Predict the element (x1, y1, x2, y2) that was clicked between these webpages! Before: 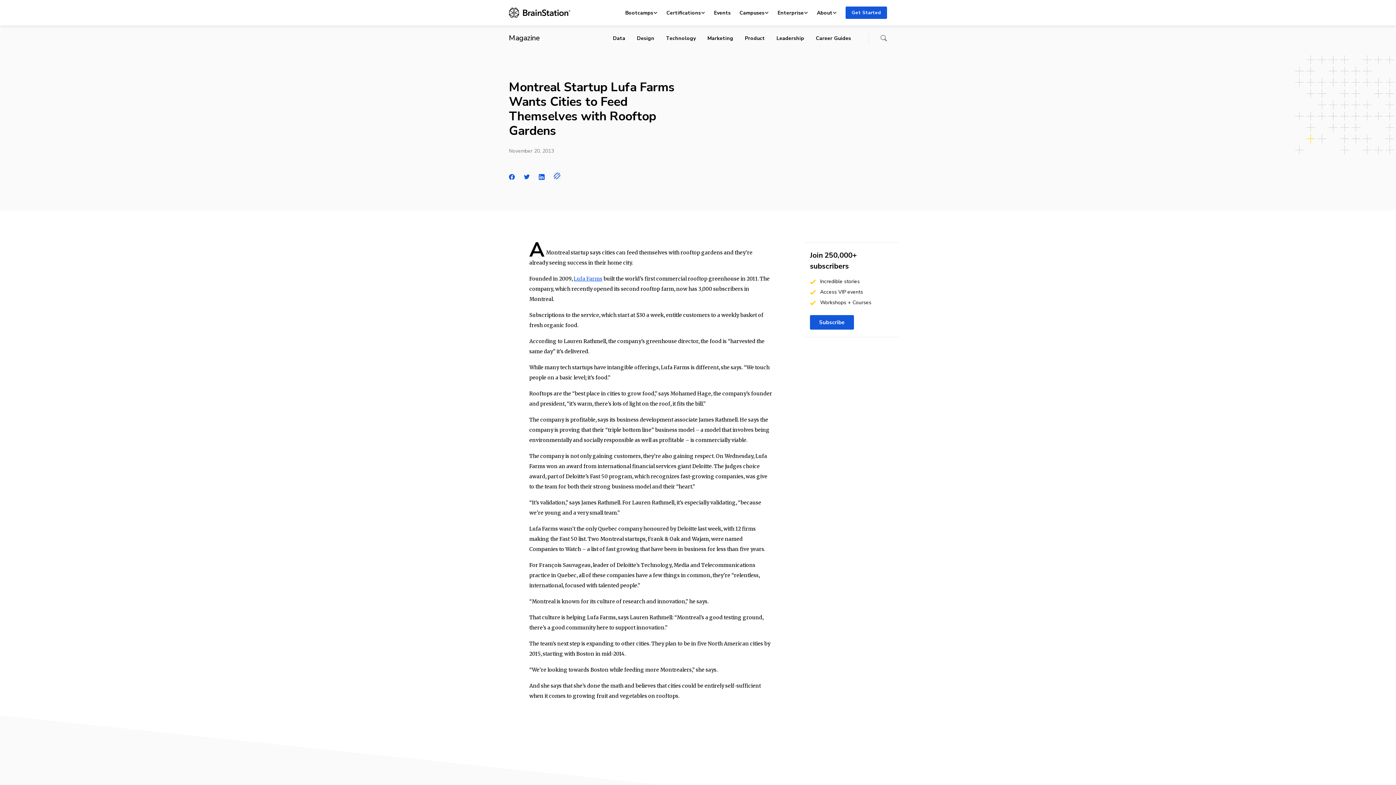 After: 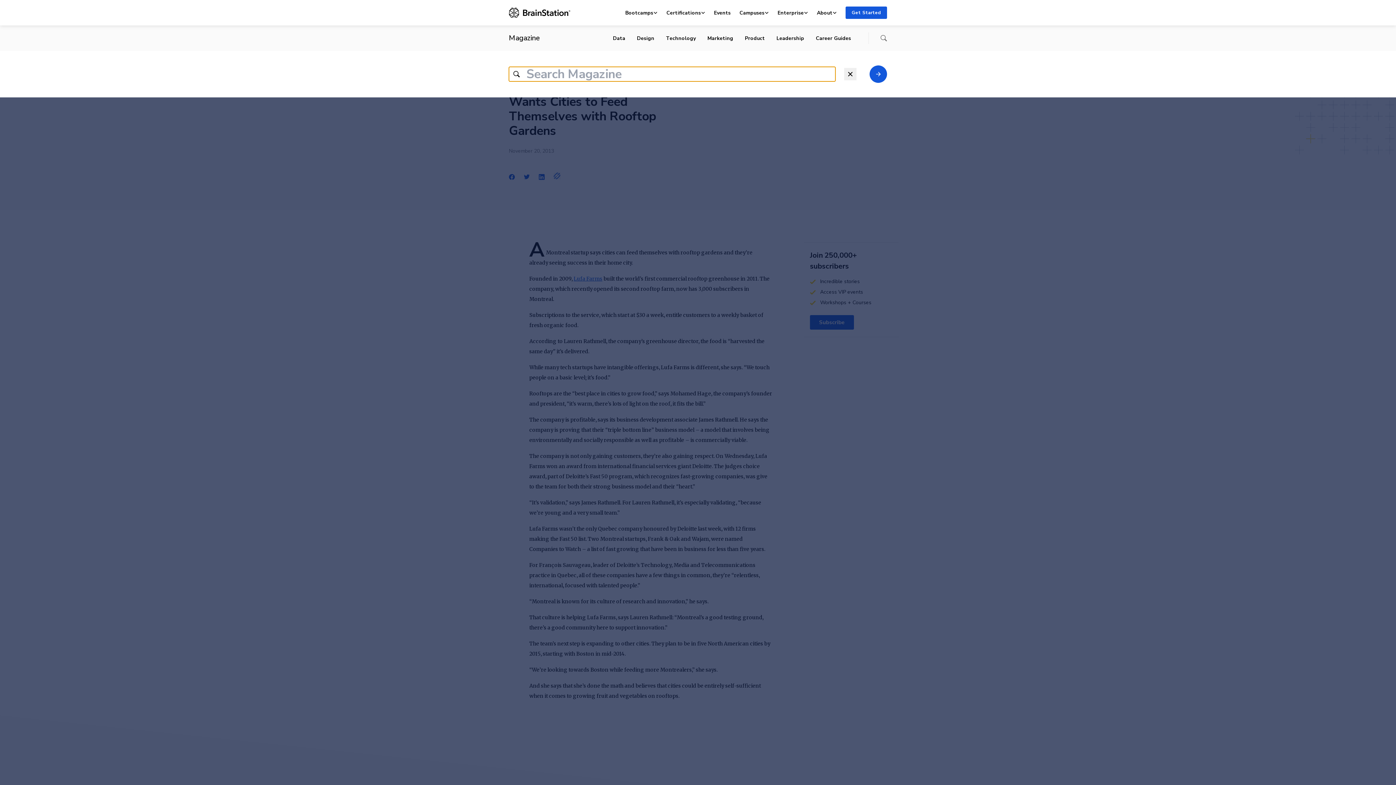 Action: bbox: (880, 34, 887, 41) label: Search